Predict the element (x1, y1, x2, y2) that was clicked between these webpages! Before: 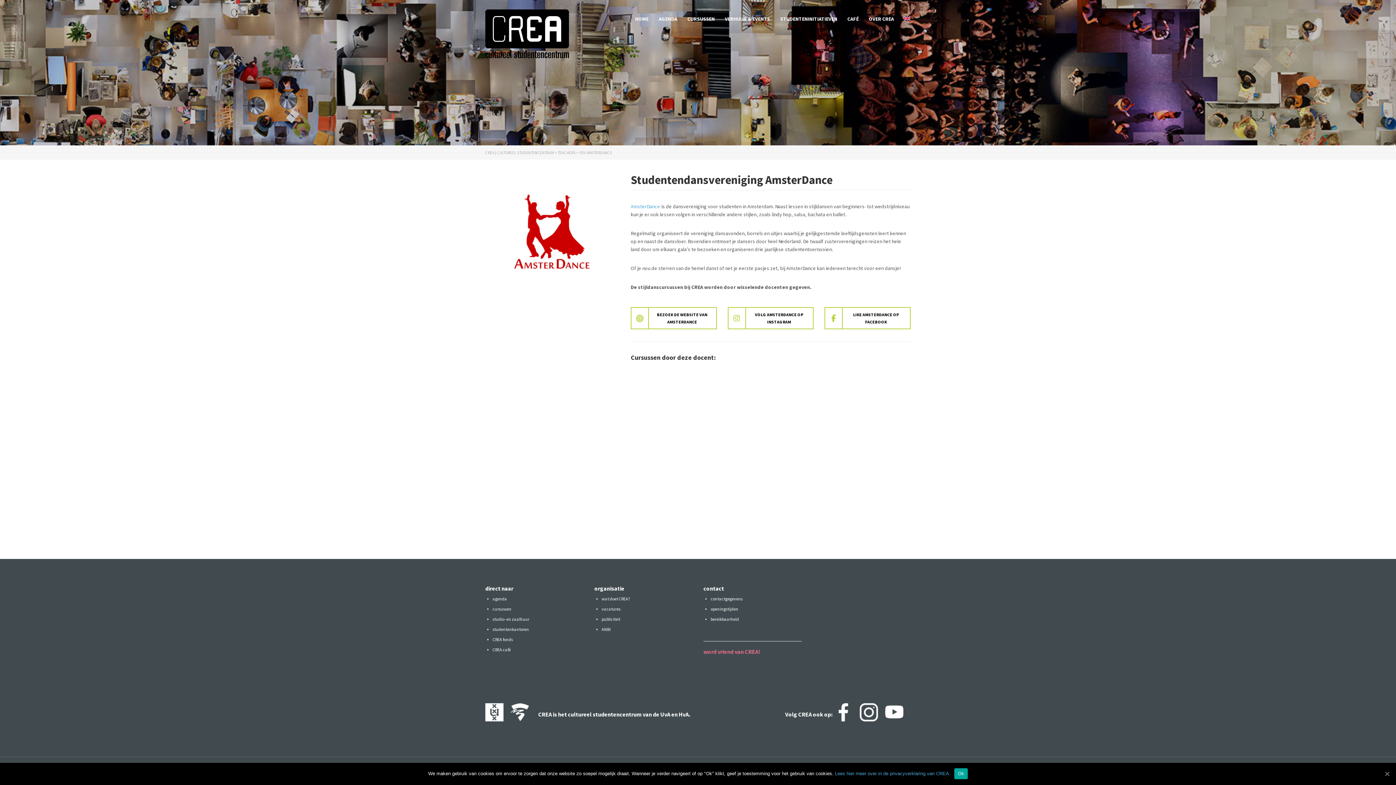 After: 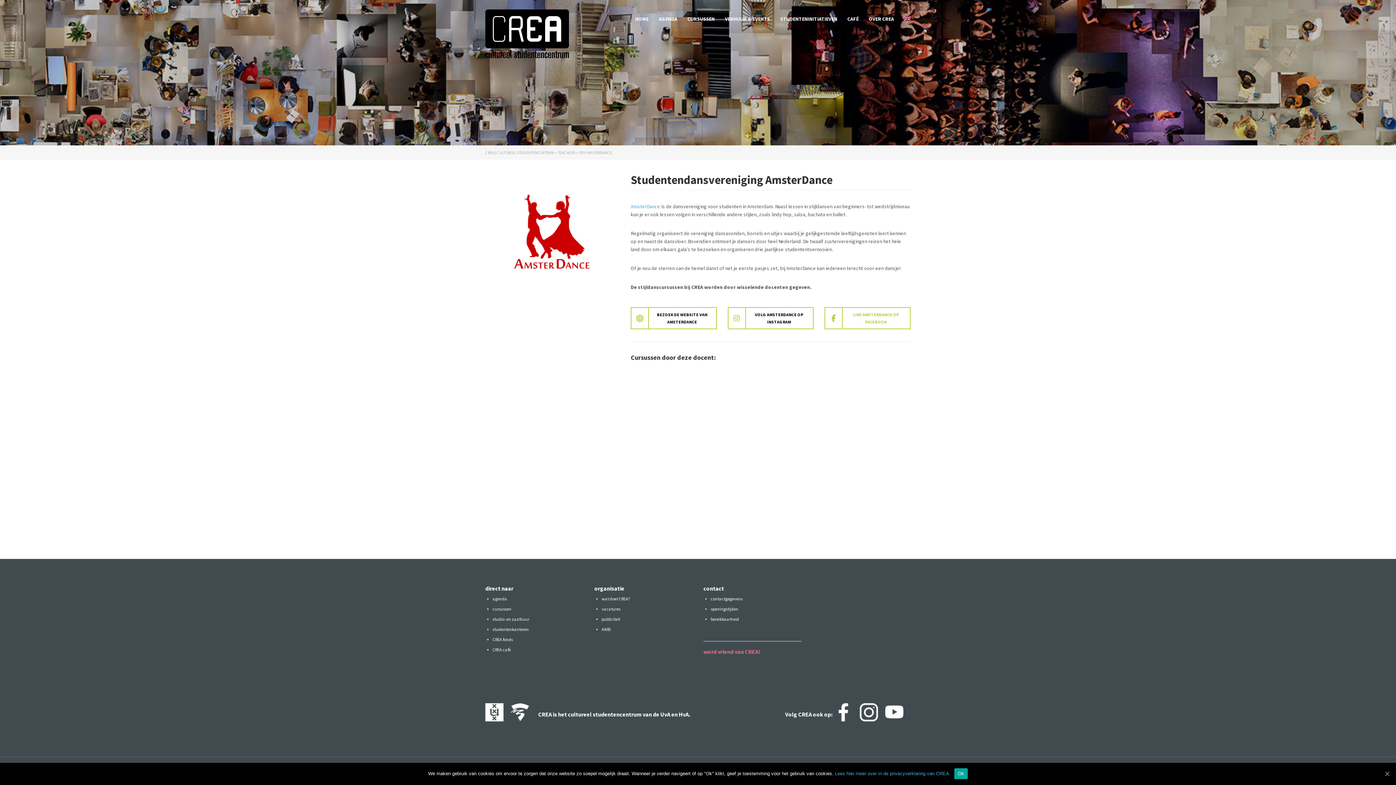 Action: bbox: (824, 307, 910, 329) label: LIKE AMSTERDANCE OP FACEBOOK